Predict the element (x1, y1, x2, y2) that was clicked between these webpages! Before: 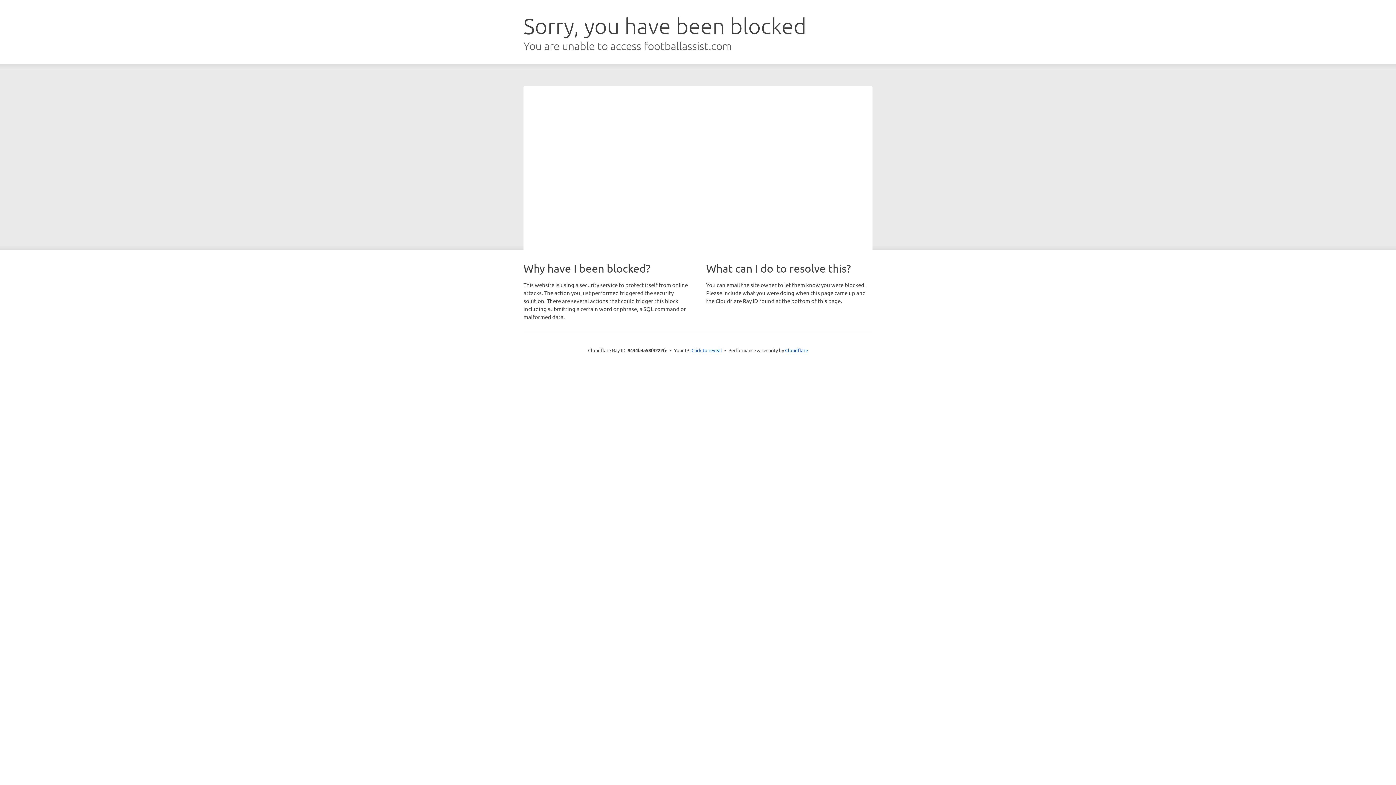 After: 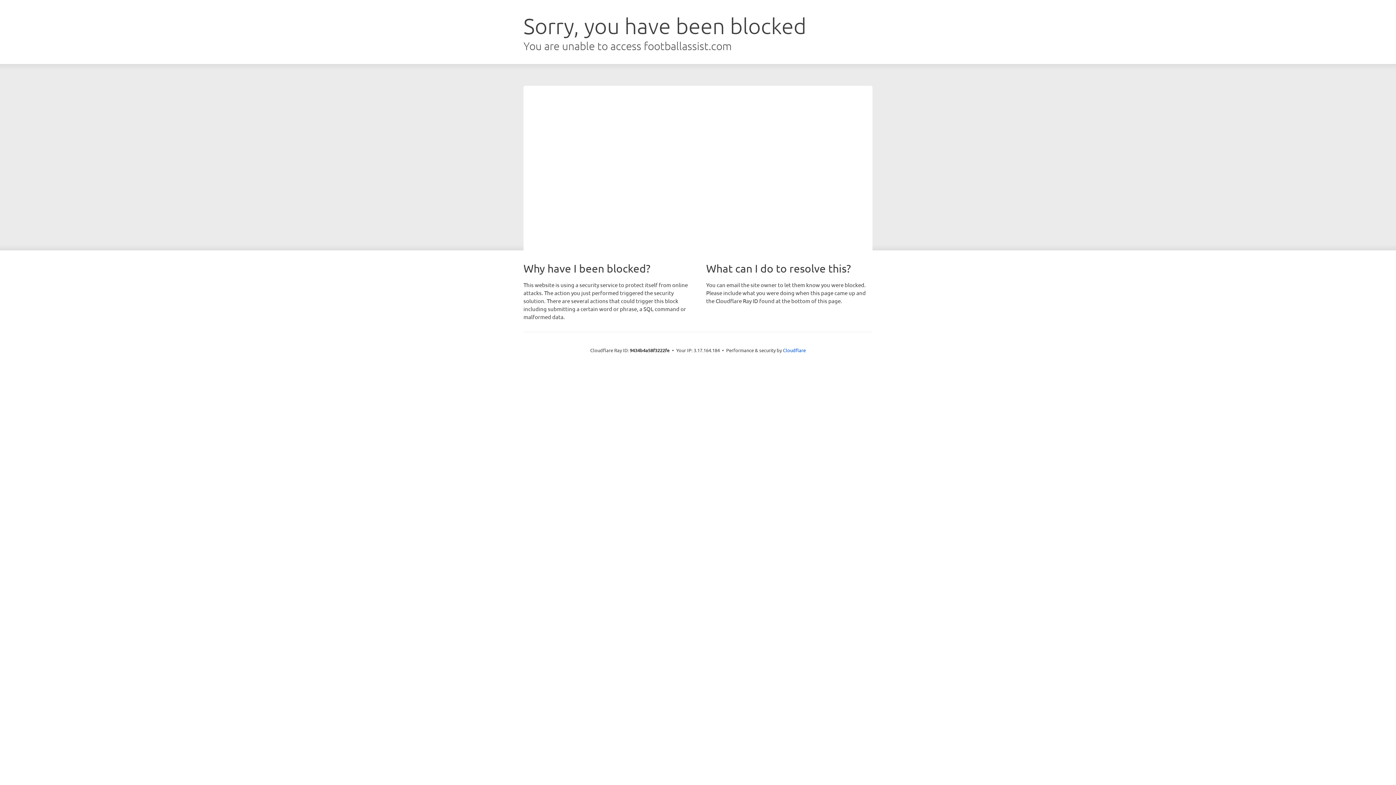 Action: bbox: (691, 346, 722, 353) label: Click to reveal